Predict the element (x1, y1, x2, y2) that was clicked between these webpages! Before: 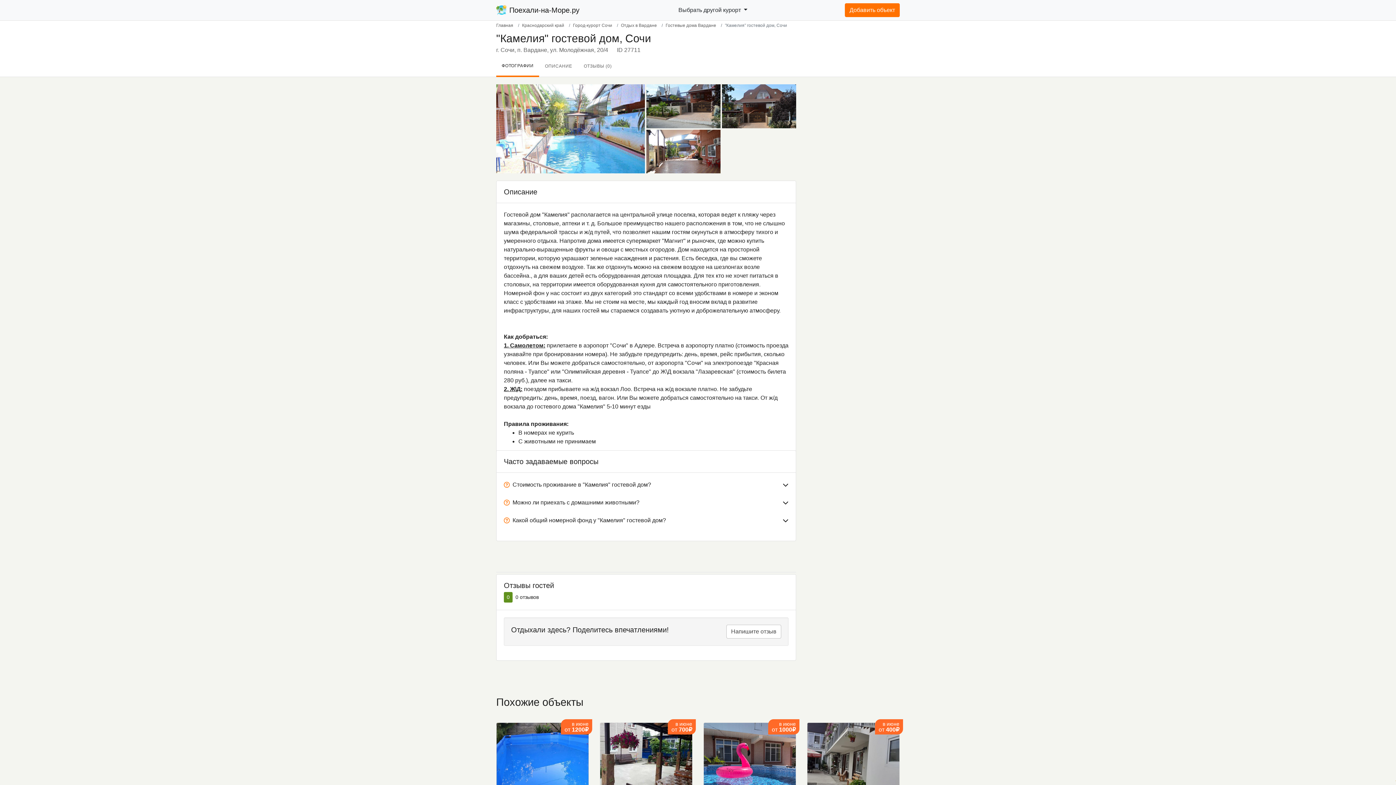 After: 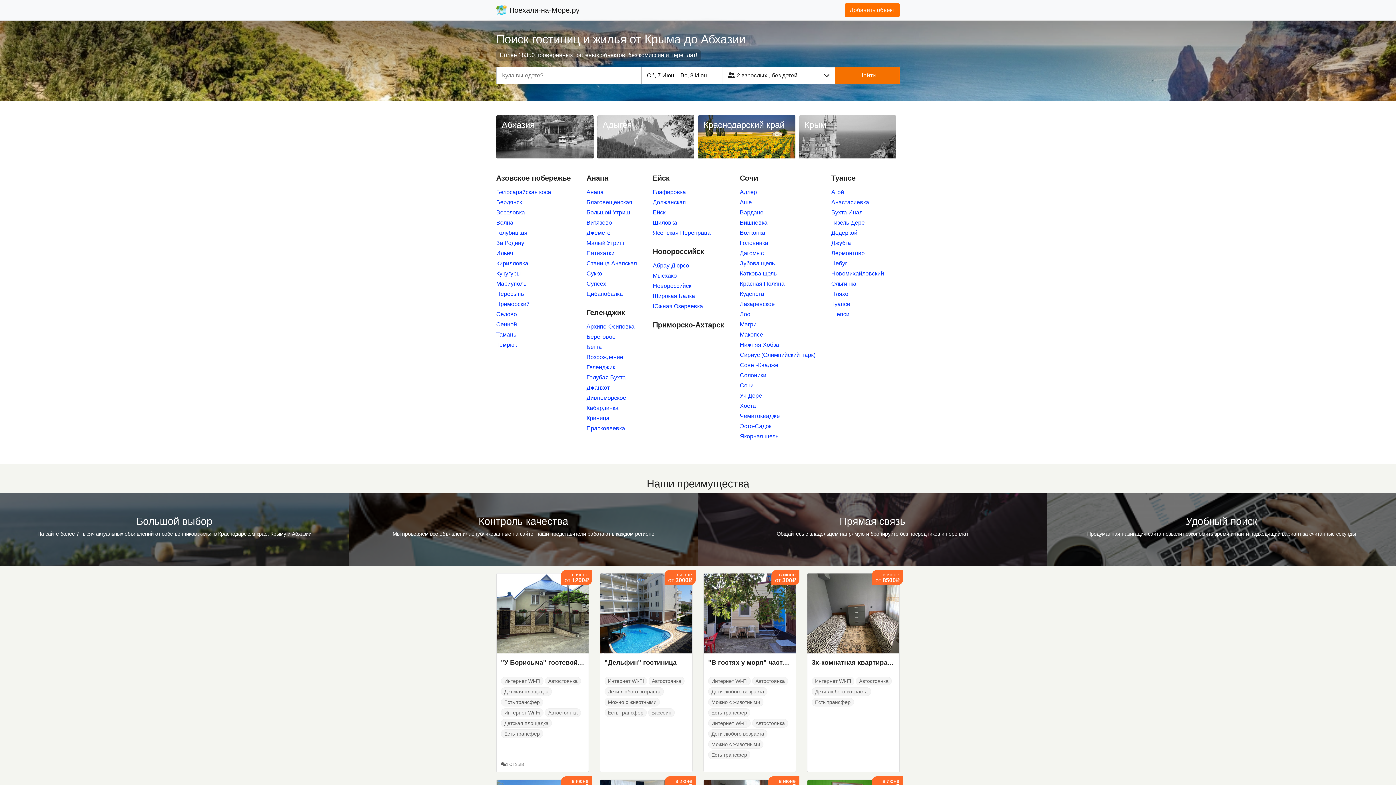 Action: label:  Поехали-на-Море.ру bbox: (496, 2, 579, 17)